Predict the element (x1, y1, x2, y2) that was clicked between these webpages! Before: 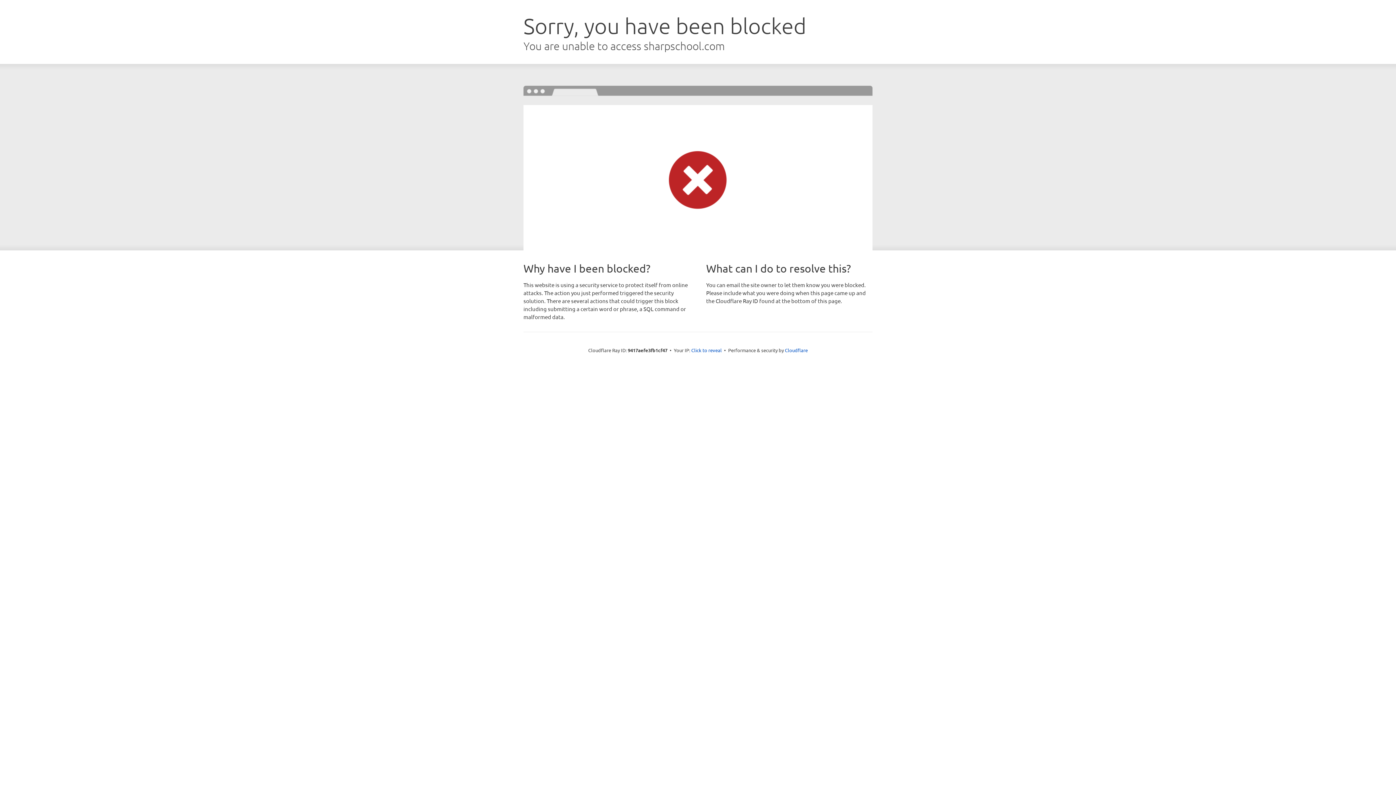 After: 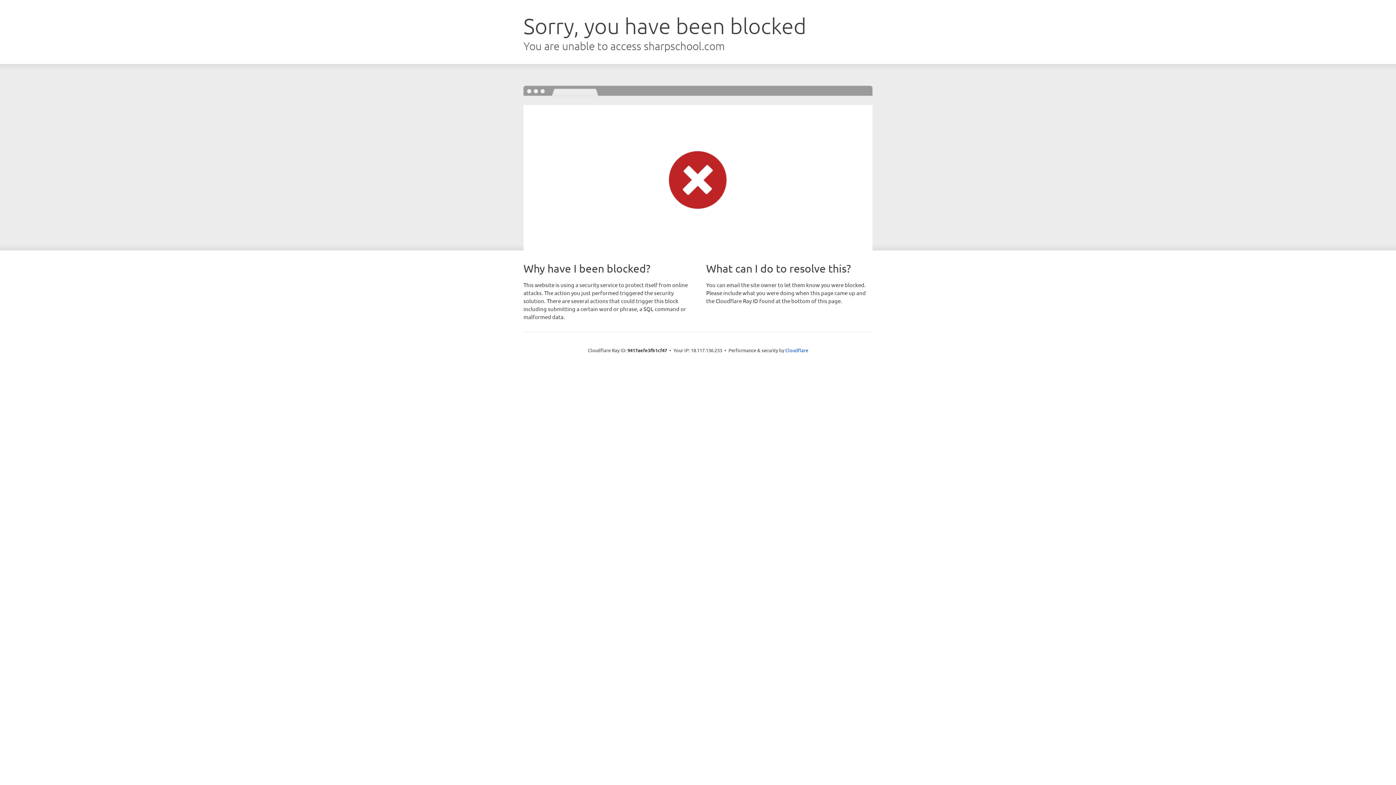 Action: bbox: (691, 346, 722, 353) label: Click to reveal